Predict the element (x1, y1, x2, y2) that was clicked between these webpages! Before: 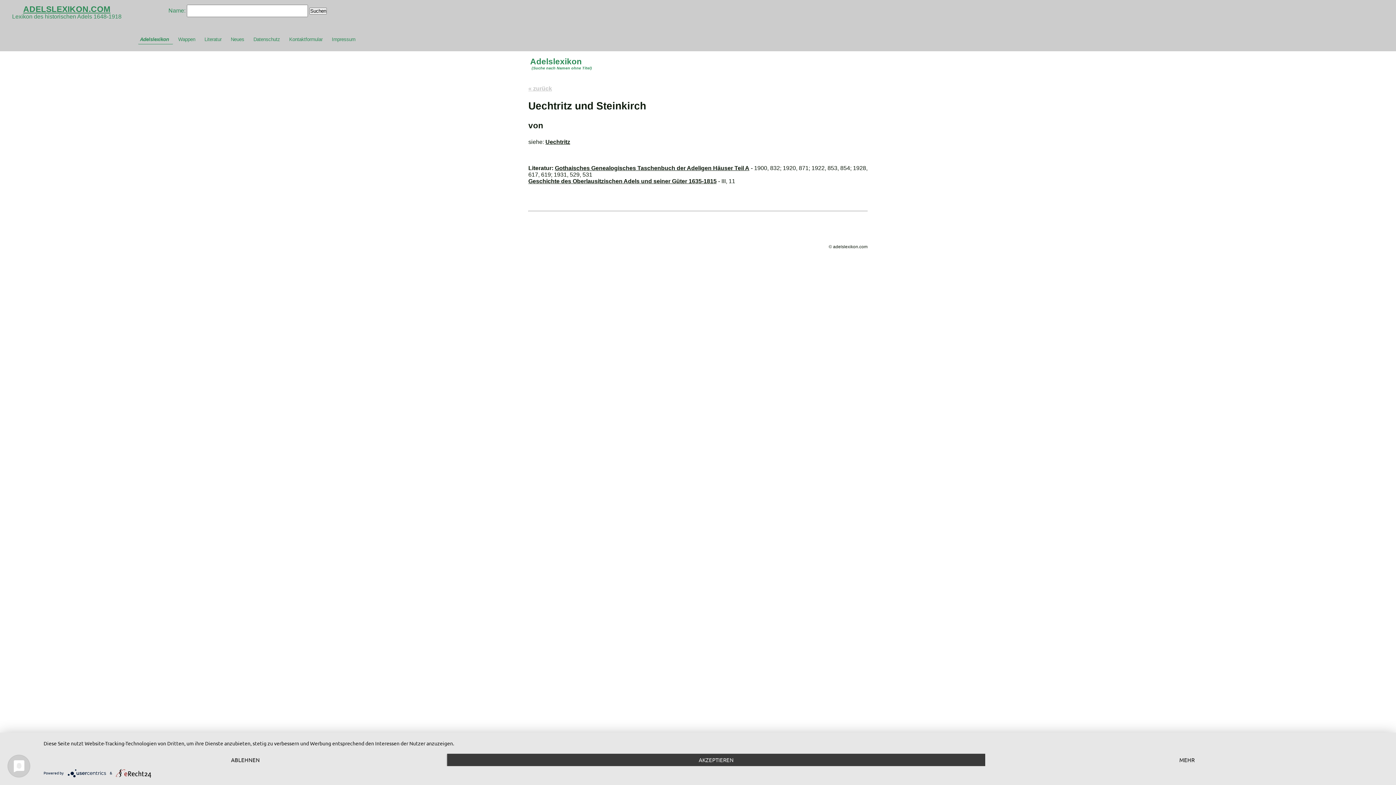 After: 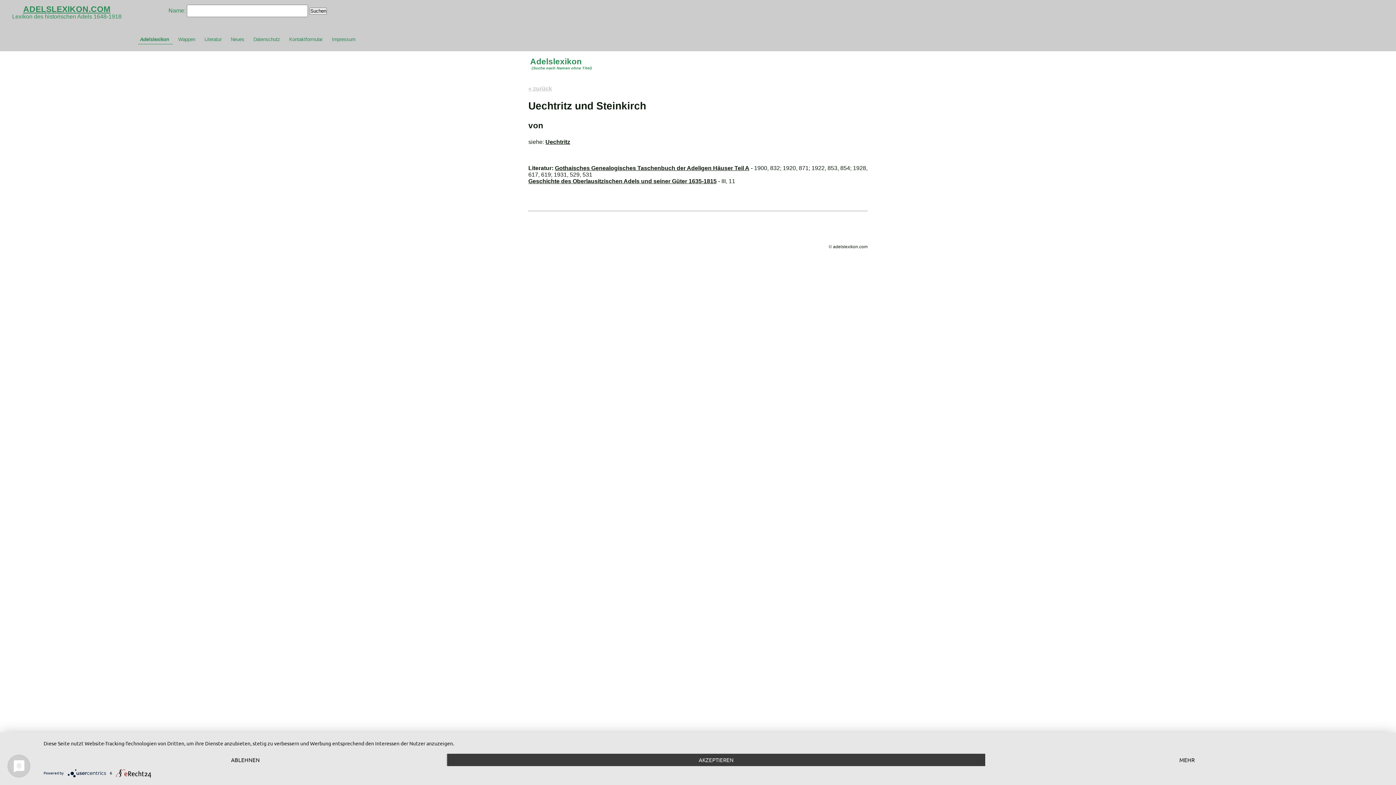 Action: bbox: (116, 770, 151, 775)